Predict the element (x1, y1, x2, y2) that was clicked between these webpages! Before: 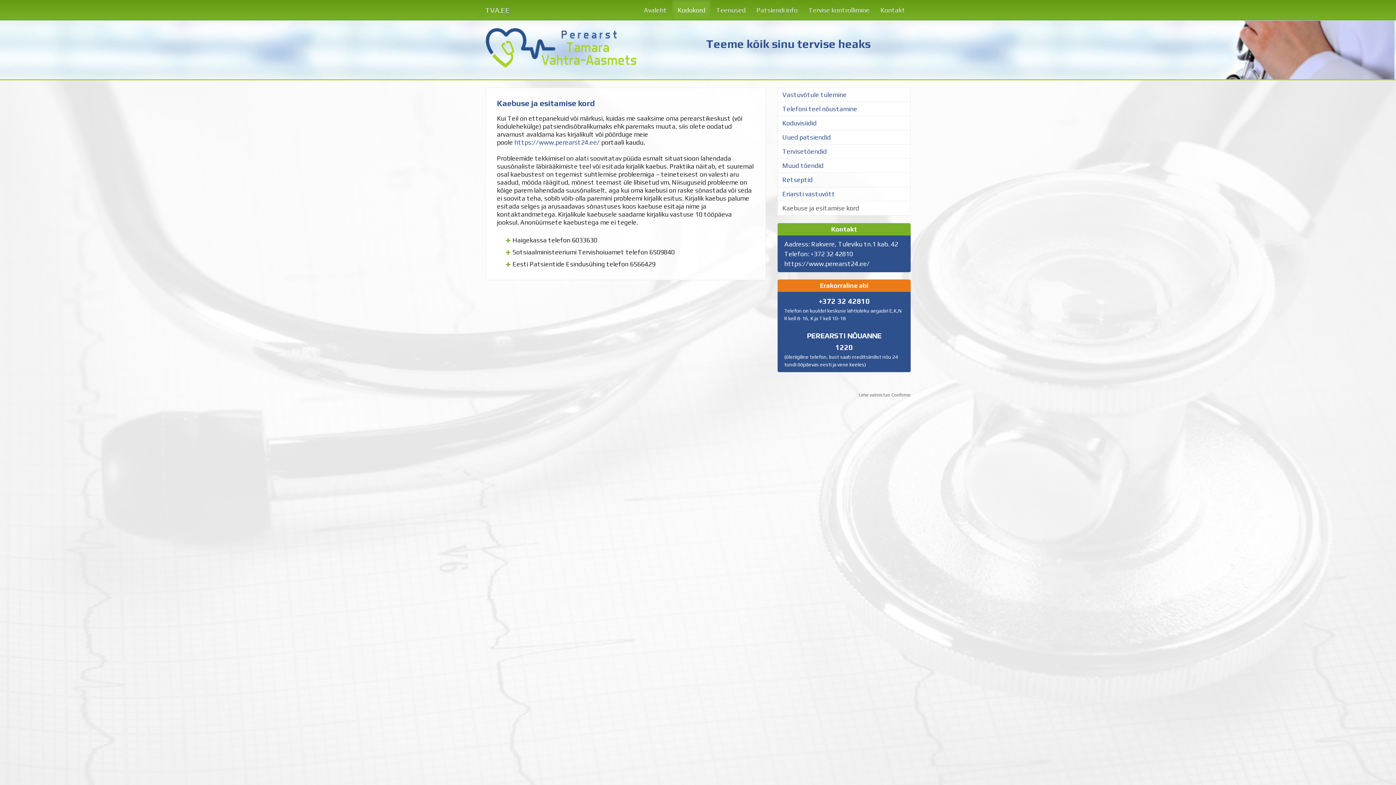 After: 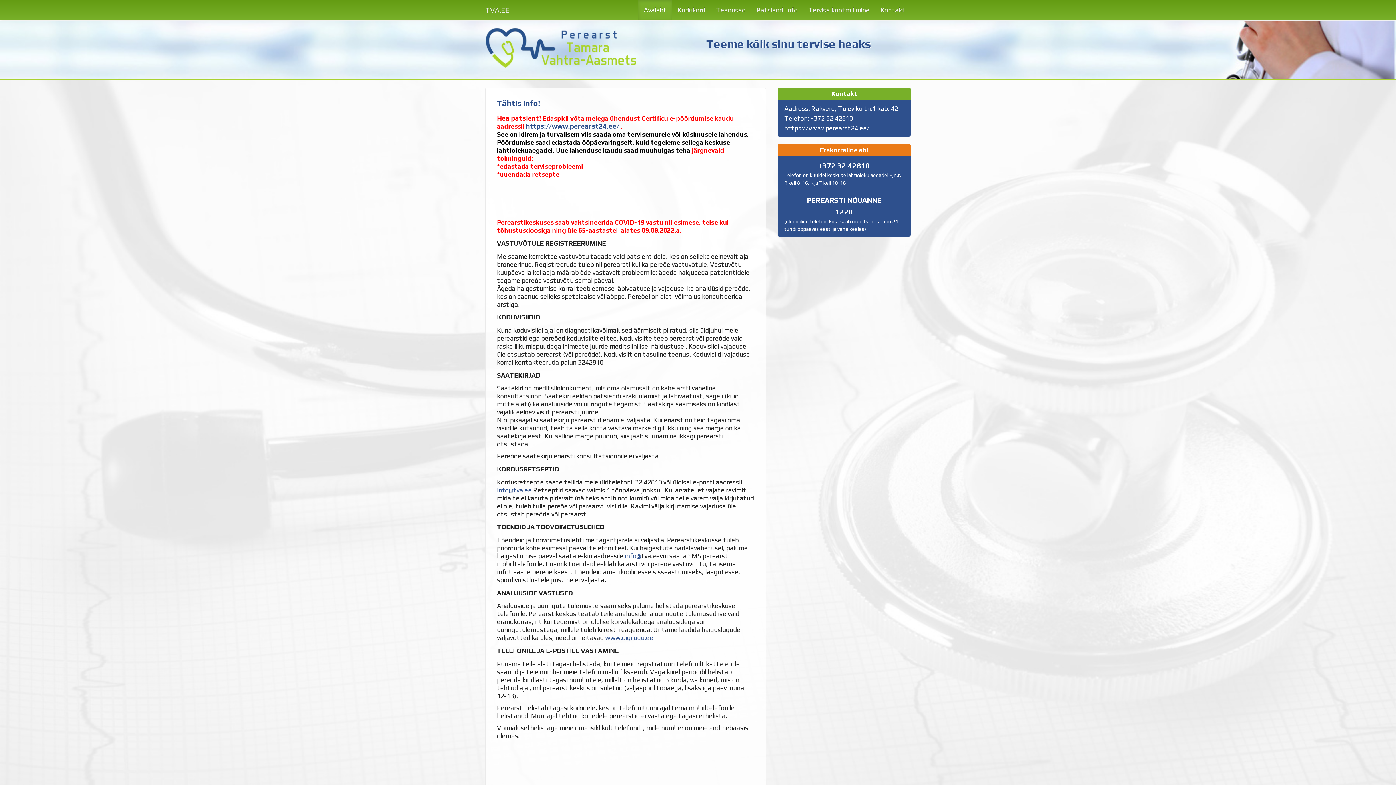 Action: label: Avaleht bbox: (638, 0, 672, 20)